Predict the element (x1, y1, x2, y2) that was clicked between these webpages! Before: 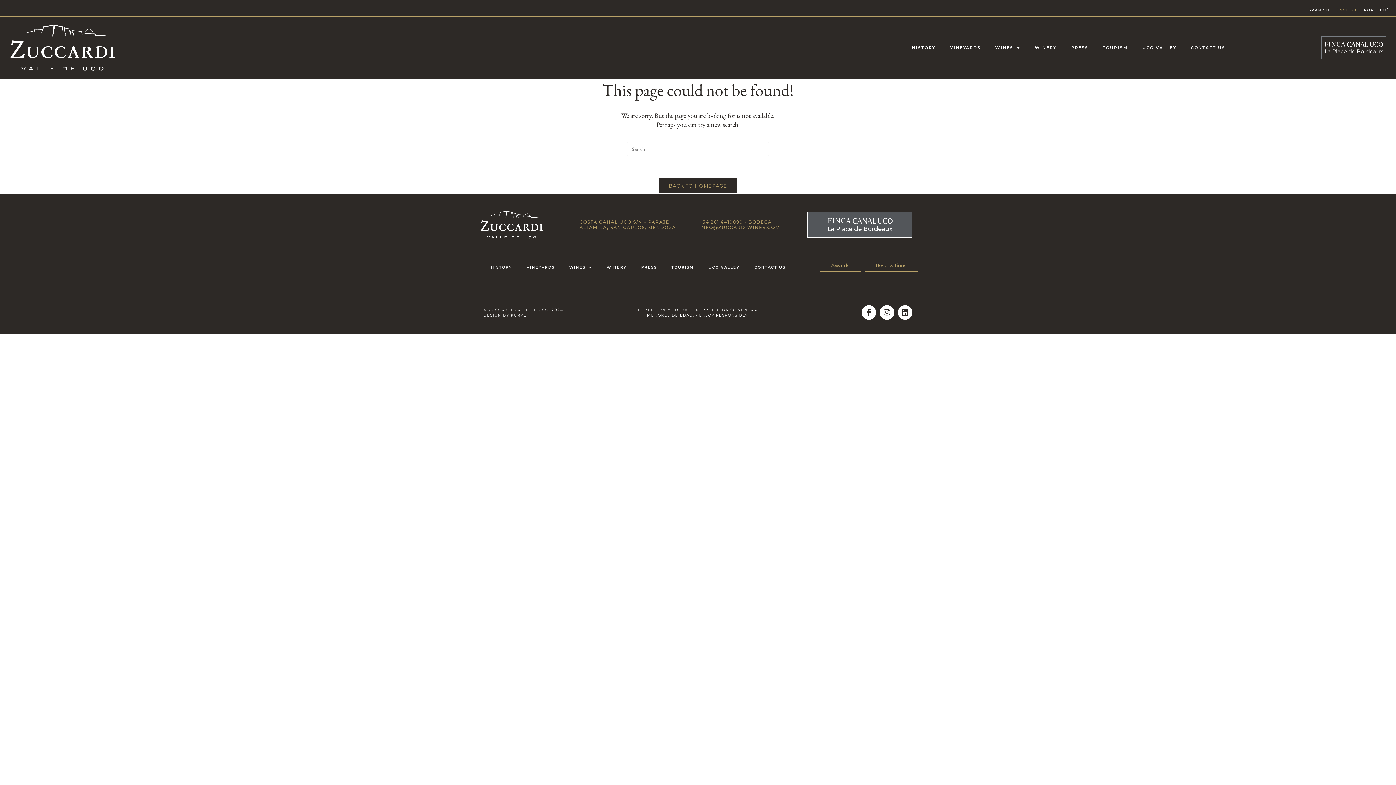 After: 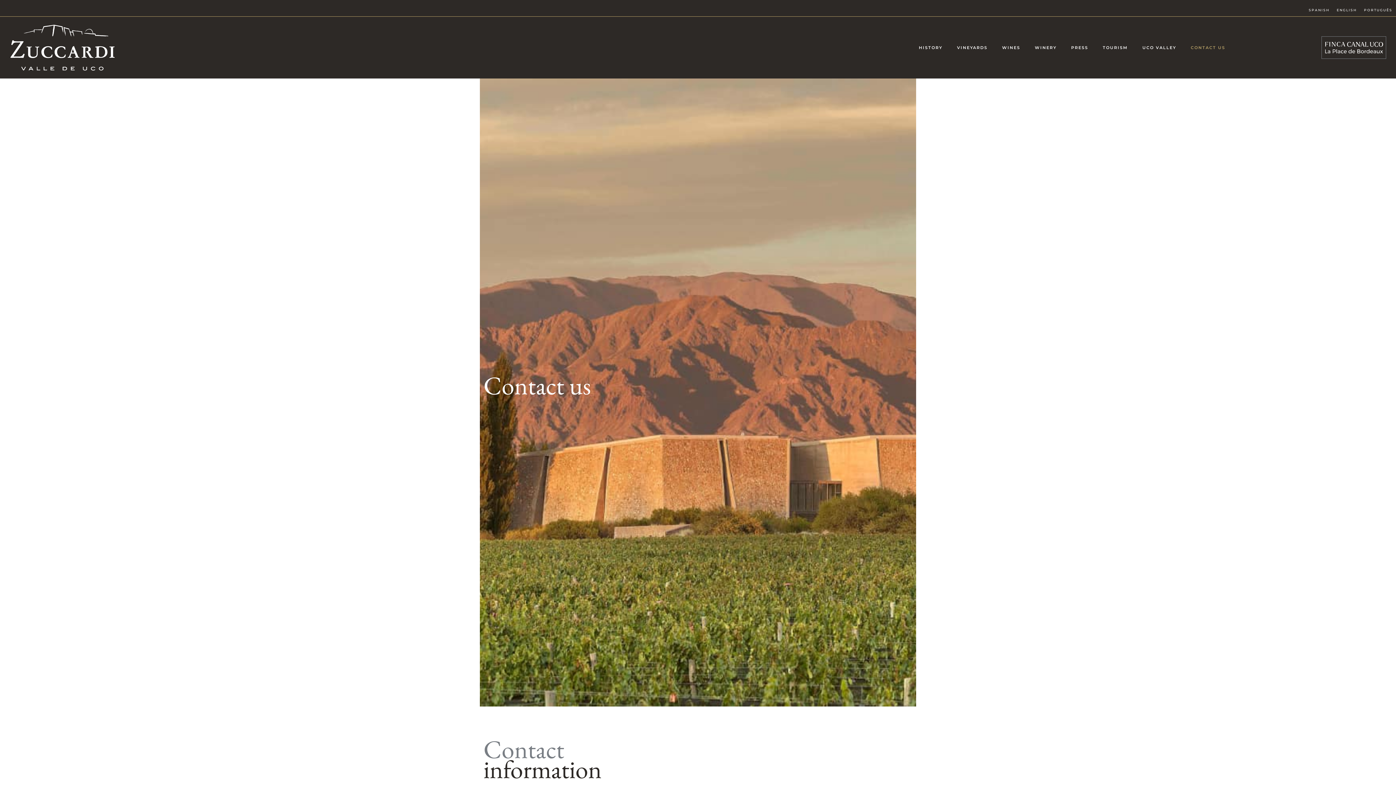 Action: label: CONTACT US bbox: (747, 259, 793, 275)